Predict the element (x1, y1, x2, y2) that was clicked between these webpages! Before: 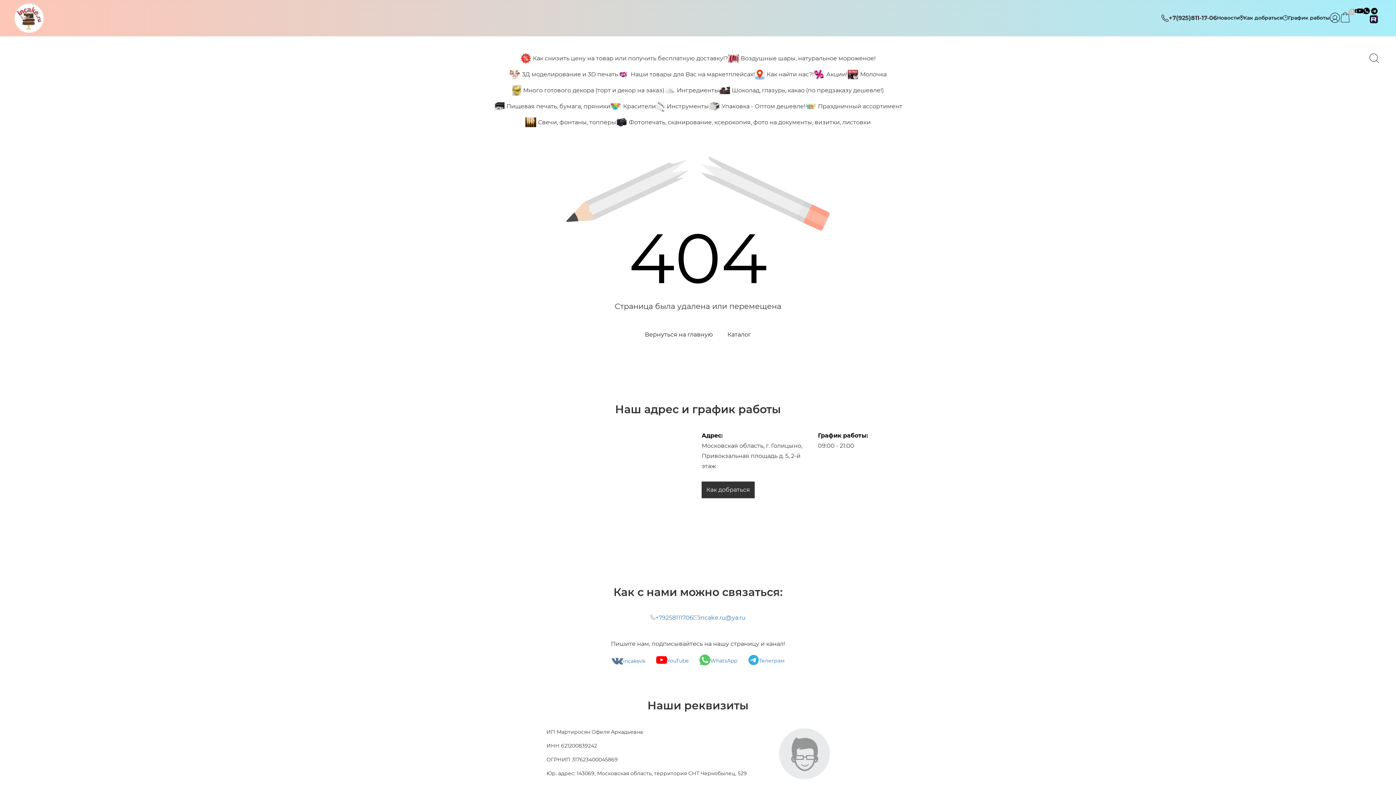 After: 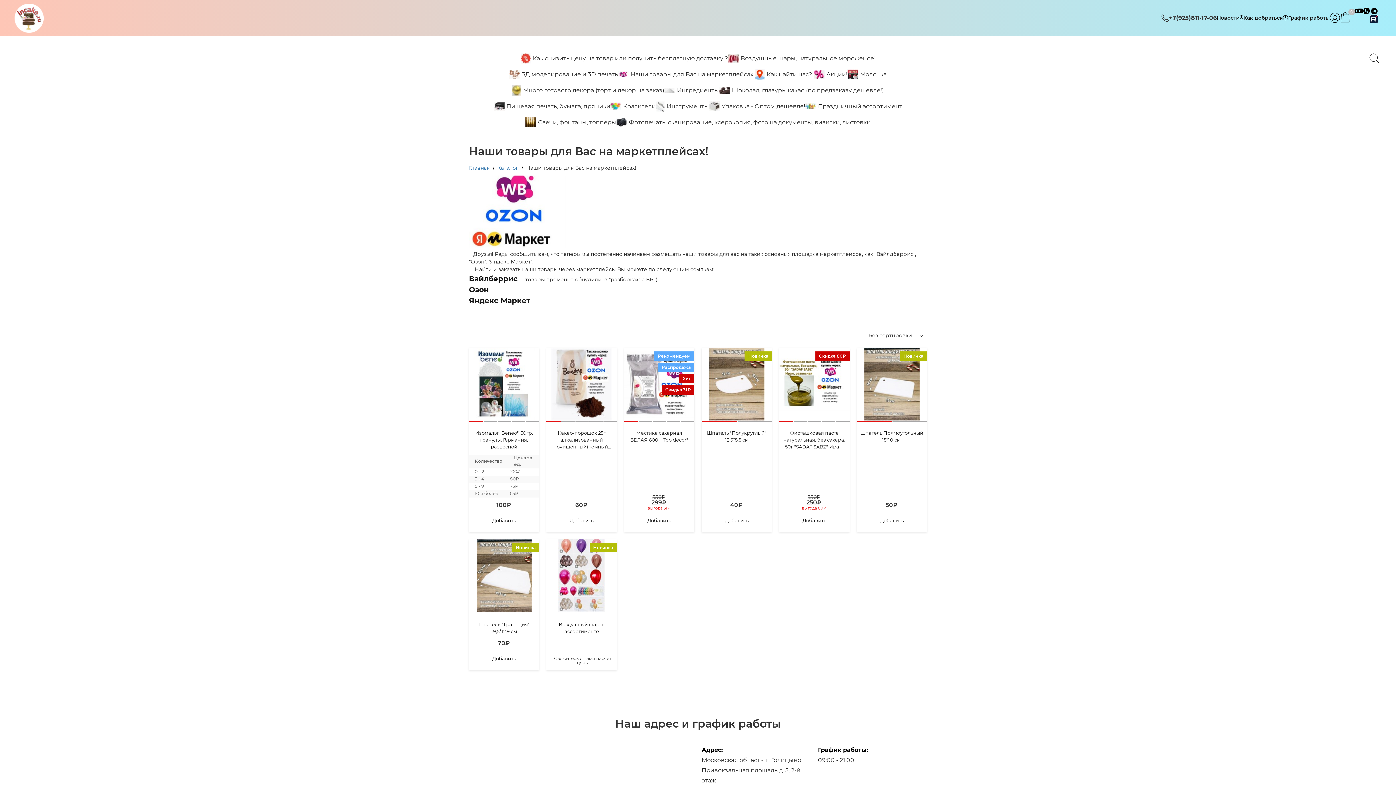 Action: bbox: (618, 66, 754, 82) label: Наши товары для Вас на маркетплейсах!